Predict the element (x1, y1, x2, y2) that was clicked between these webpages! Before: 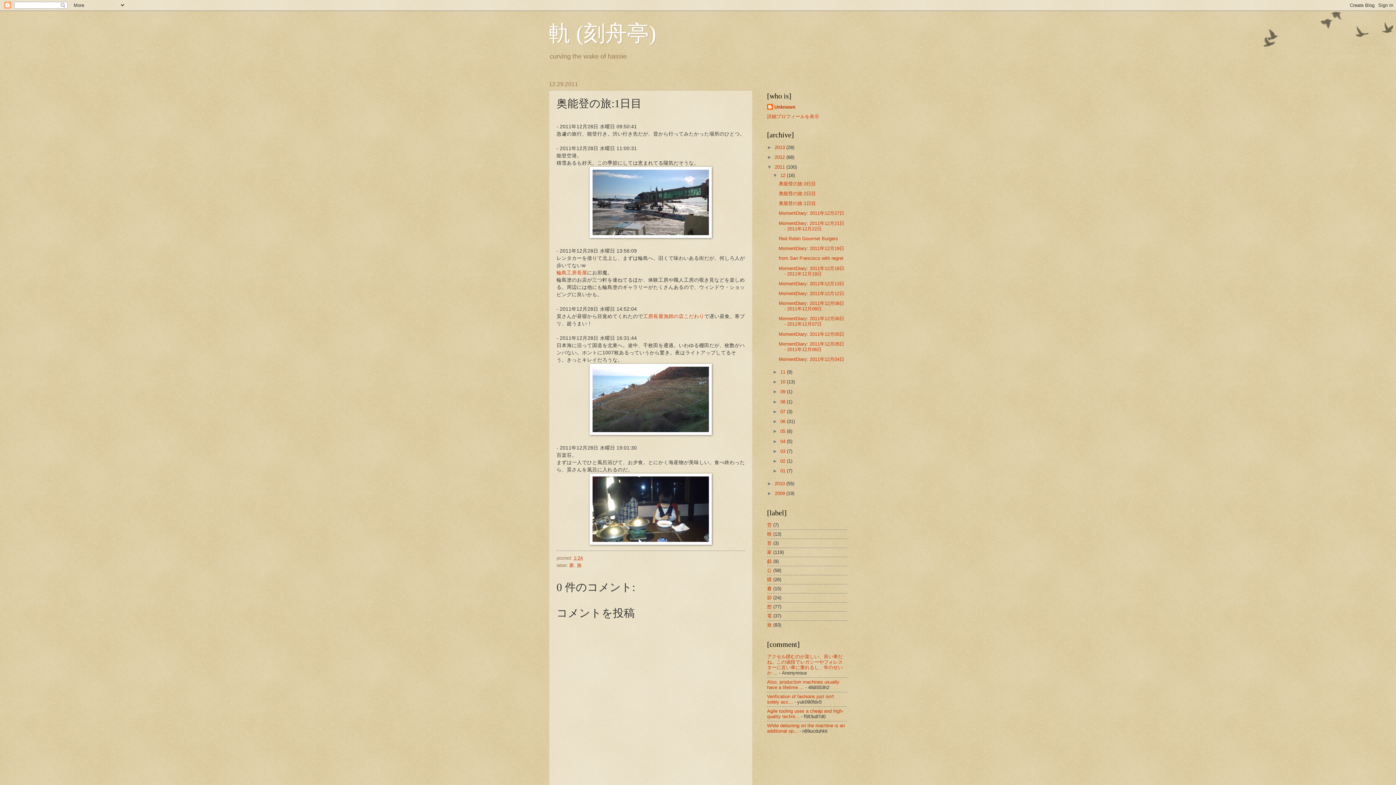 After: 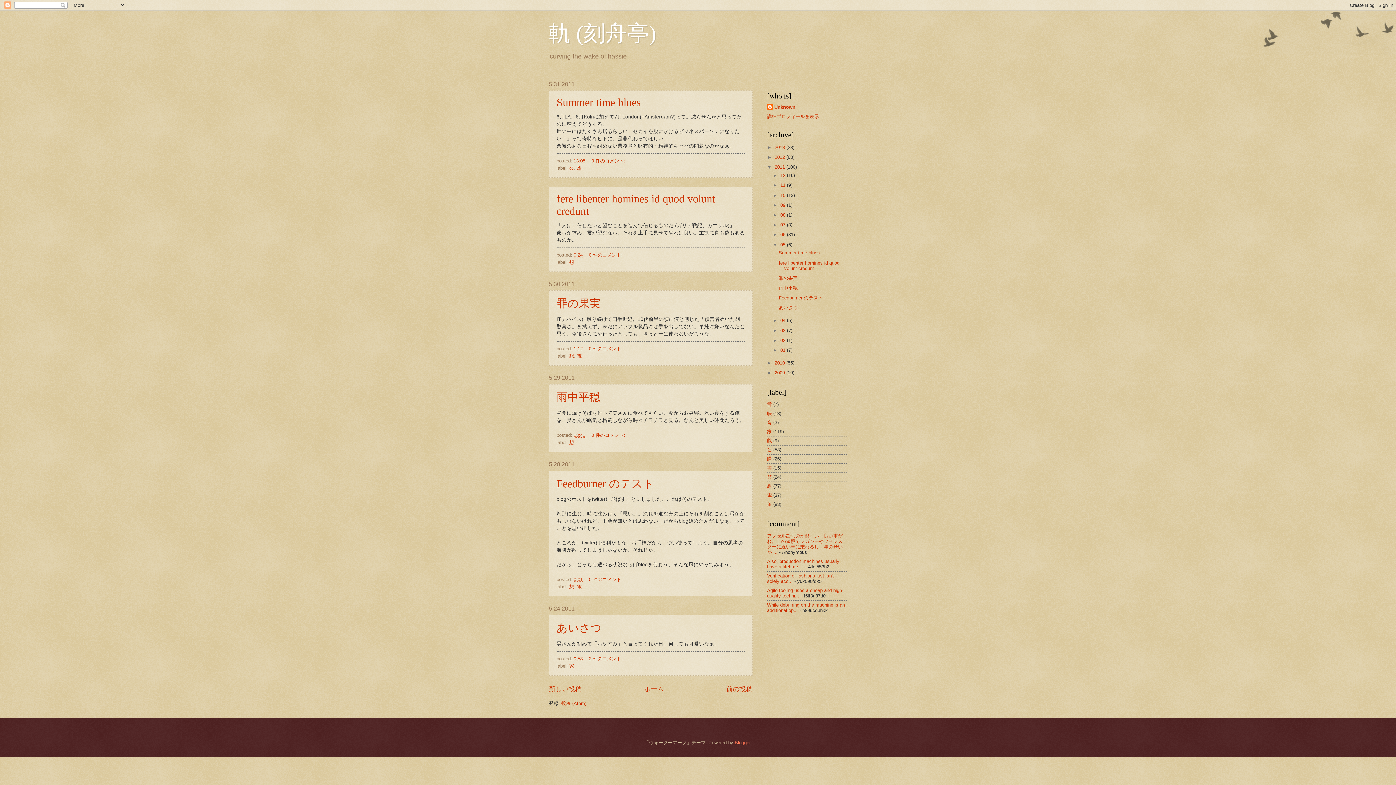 Action: bbox: (780, 428, 787, 434) label: 05 